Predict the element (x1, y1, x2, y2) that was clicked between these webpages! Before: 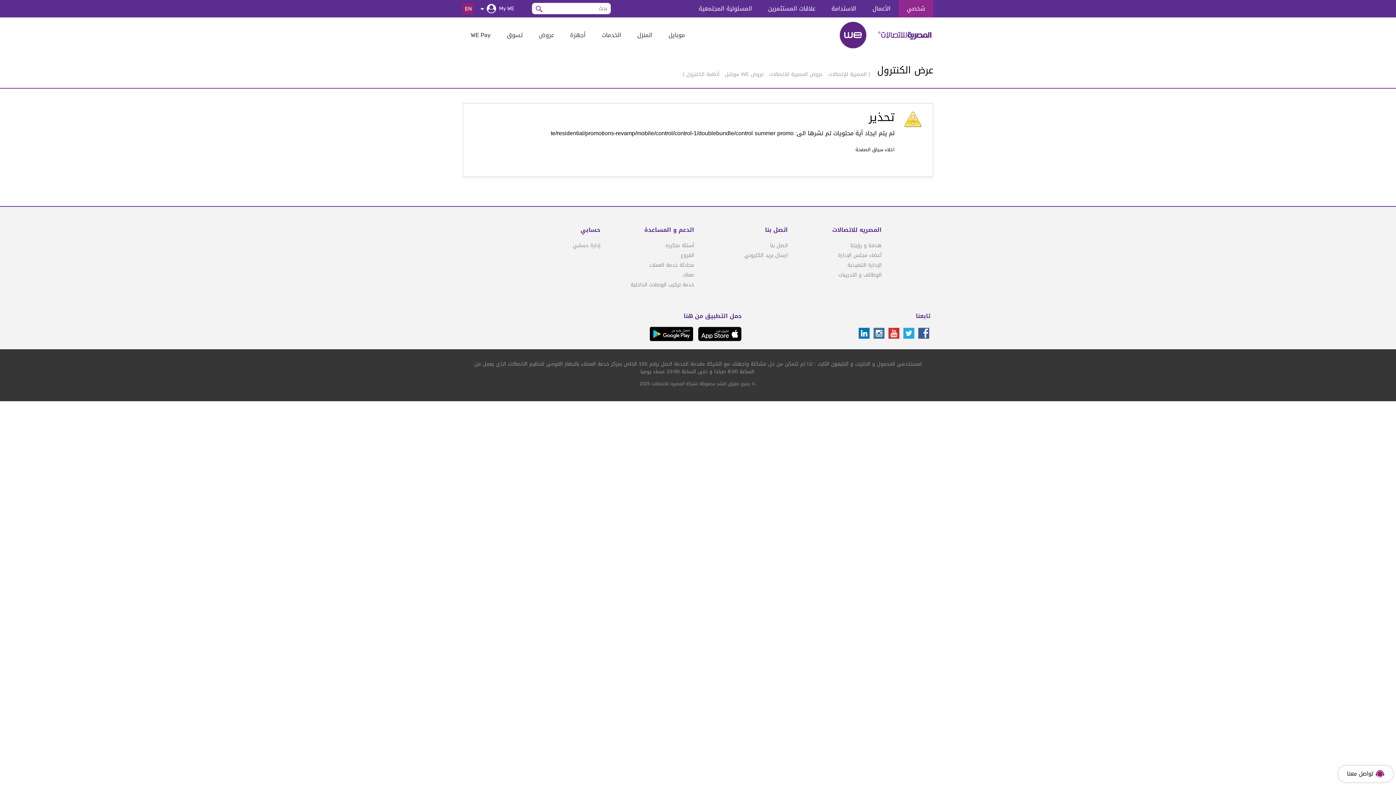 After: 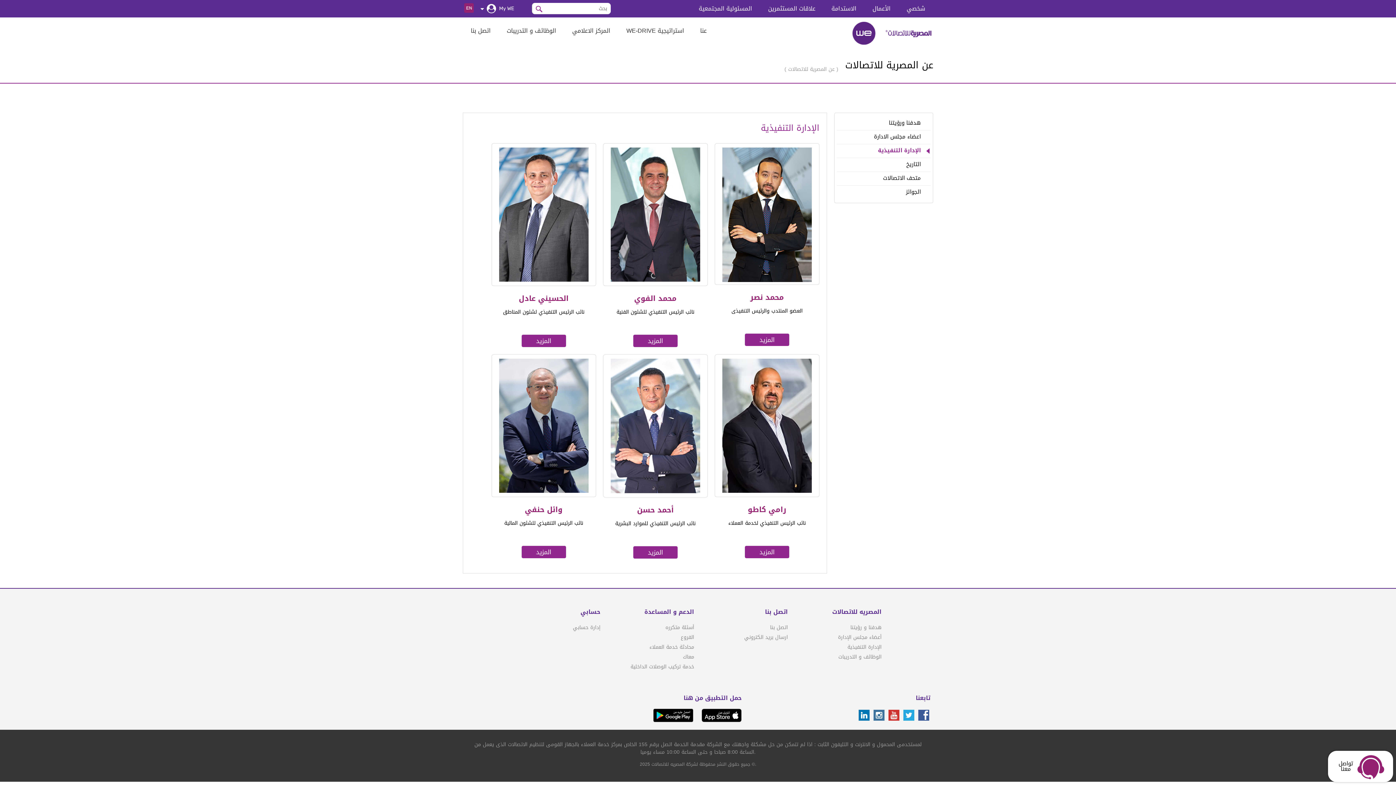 Action: bbox: (847, 260, 881, 270) label: الإدارة التنفيذية